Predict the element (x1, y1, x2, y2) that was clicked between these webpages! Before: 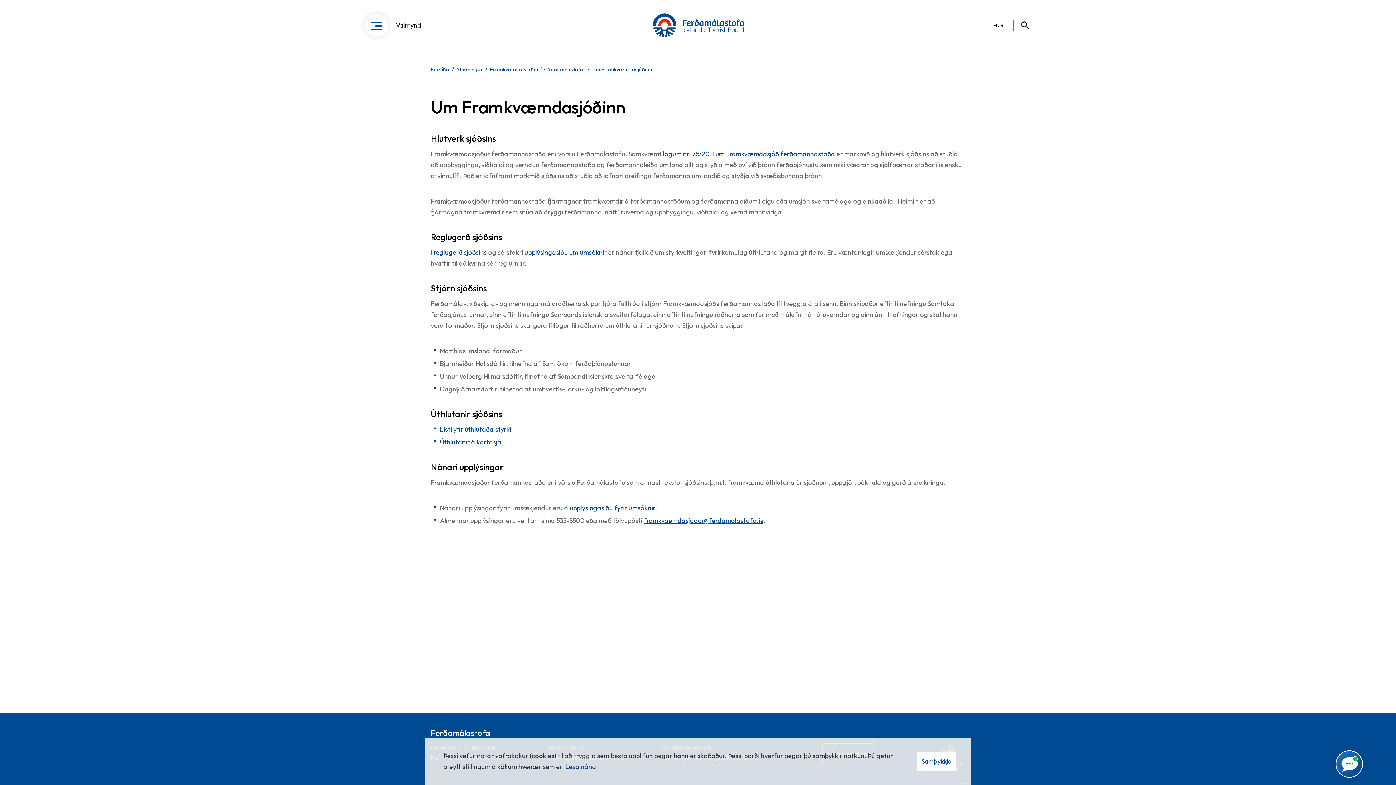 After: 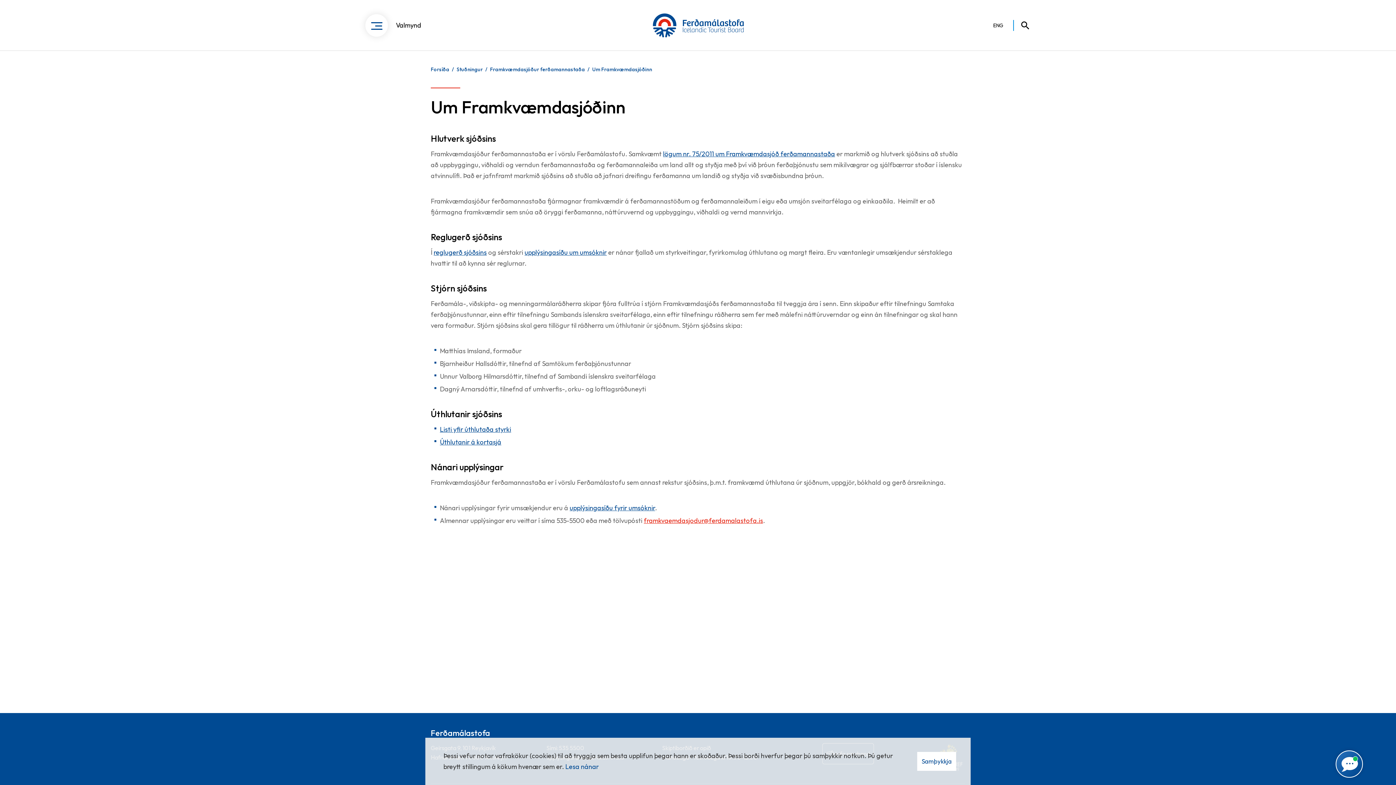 Action: label: framkvaemdasjodur@ferdamalastofa.is bbox: (644, 516, 763, 525)